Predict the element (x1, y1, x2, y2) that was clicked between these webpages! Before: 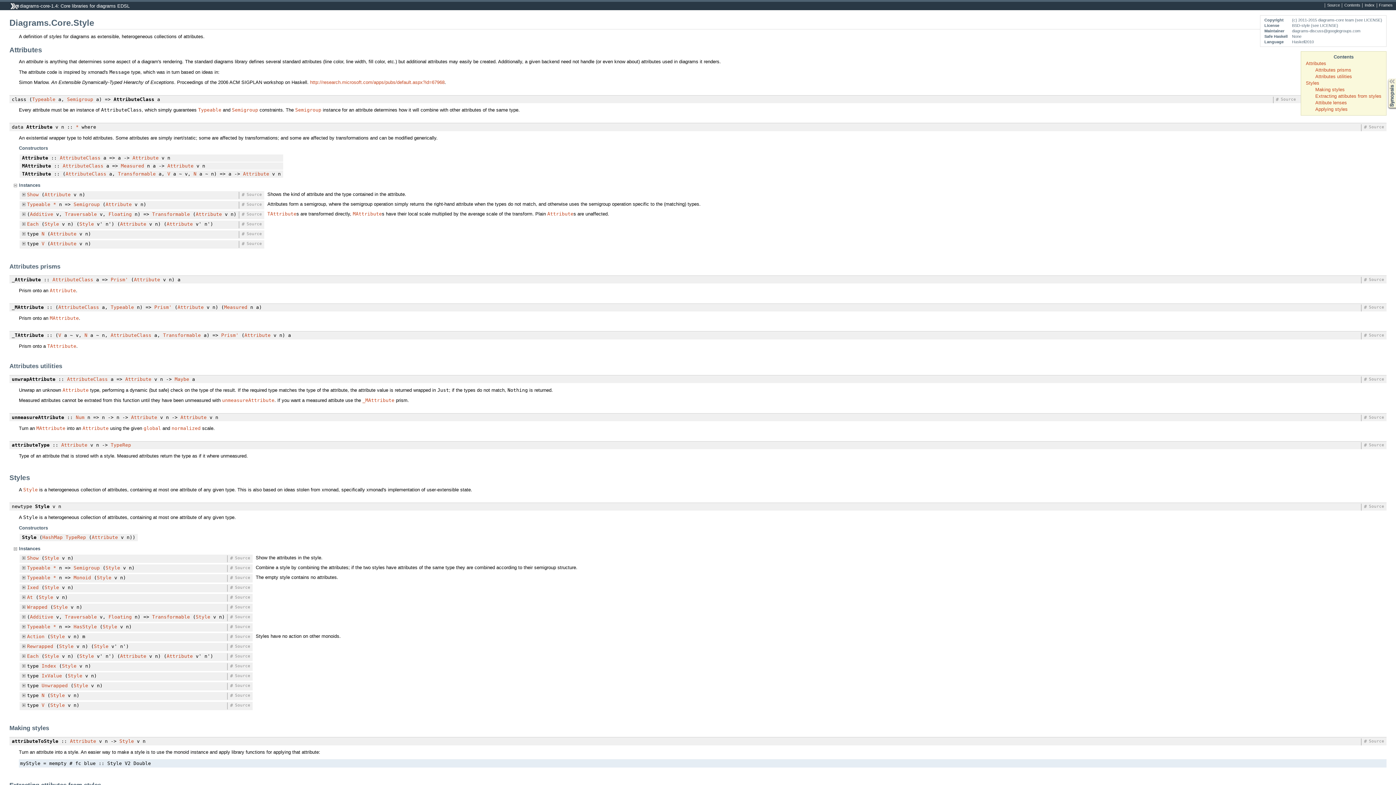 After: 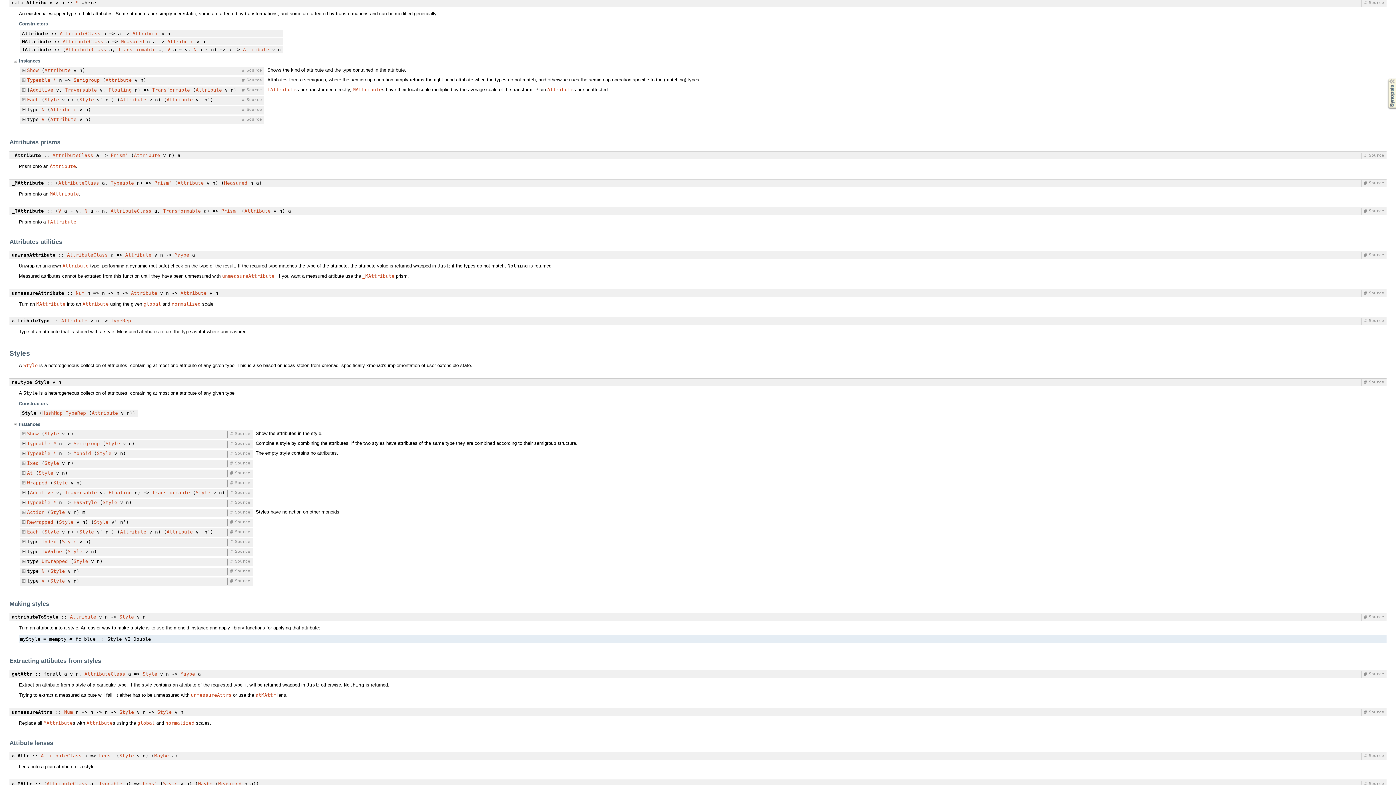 Action: bbox: (44, 192, 70, 197) label: Attribute